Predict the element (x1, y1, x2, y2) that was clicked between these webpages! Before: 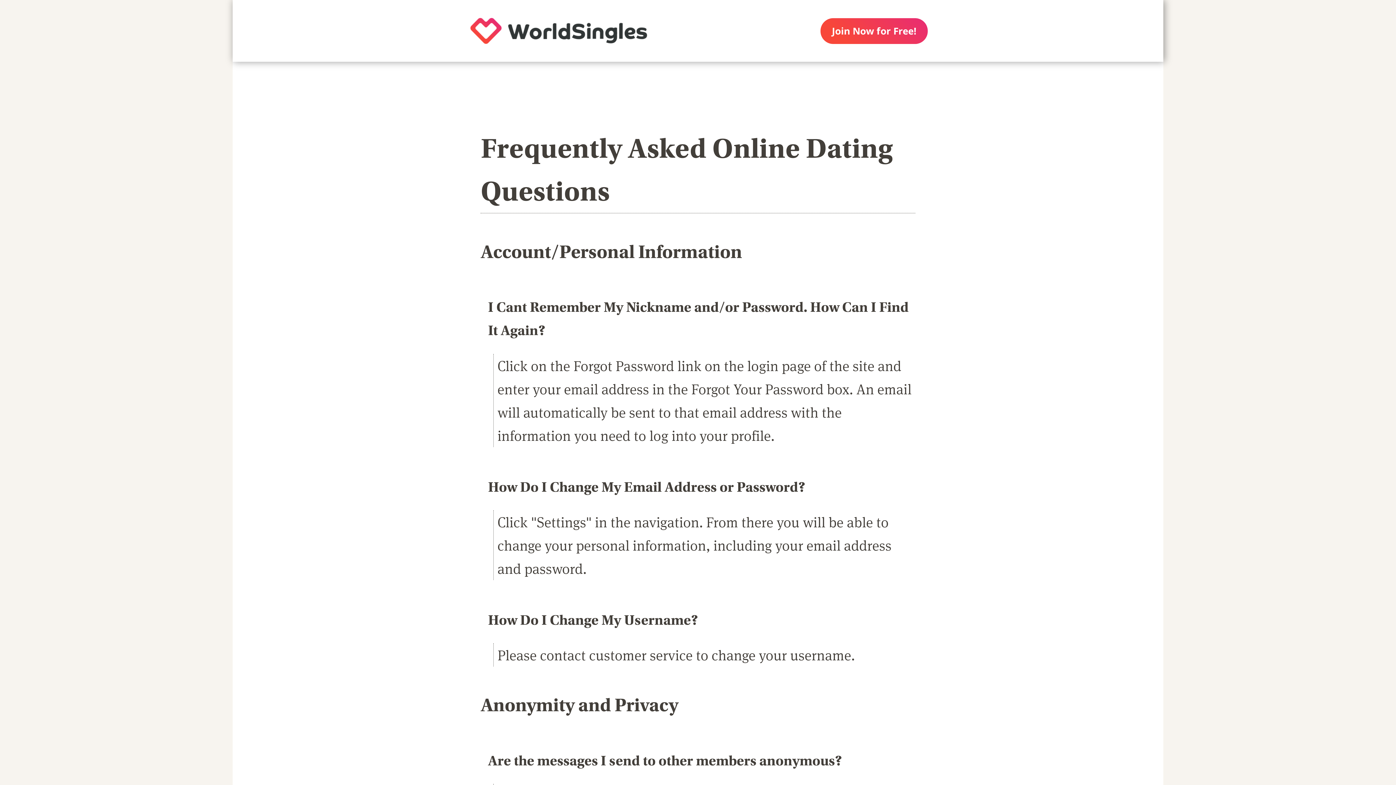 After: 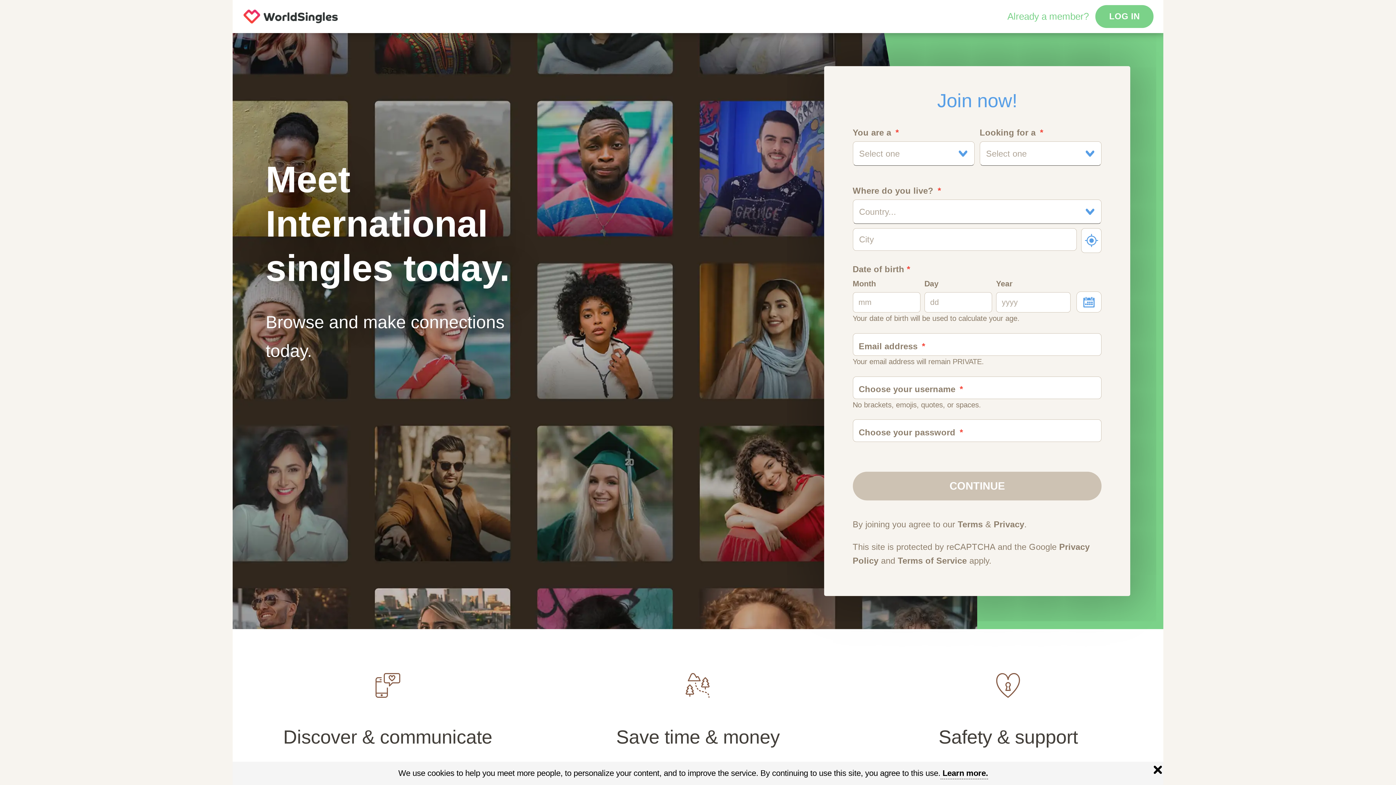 Action: bbox: (450, 0, 667, 61)